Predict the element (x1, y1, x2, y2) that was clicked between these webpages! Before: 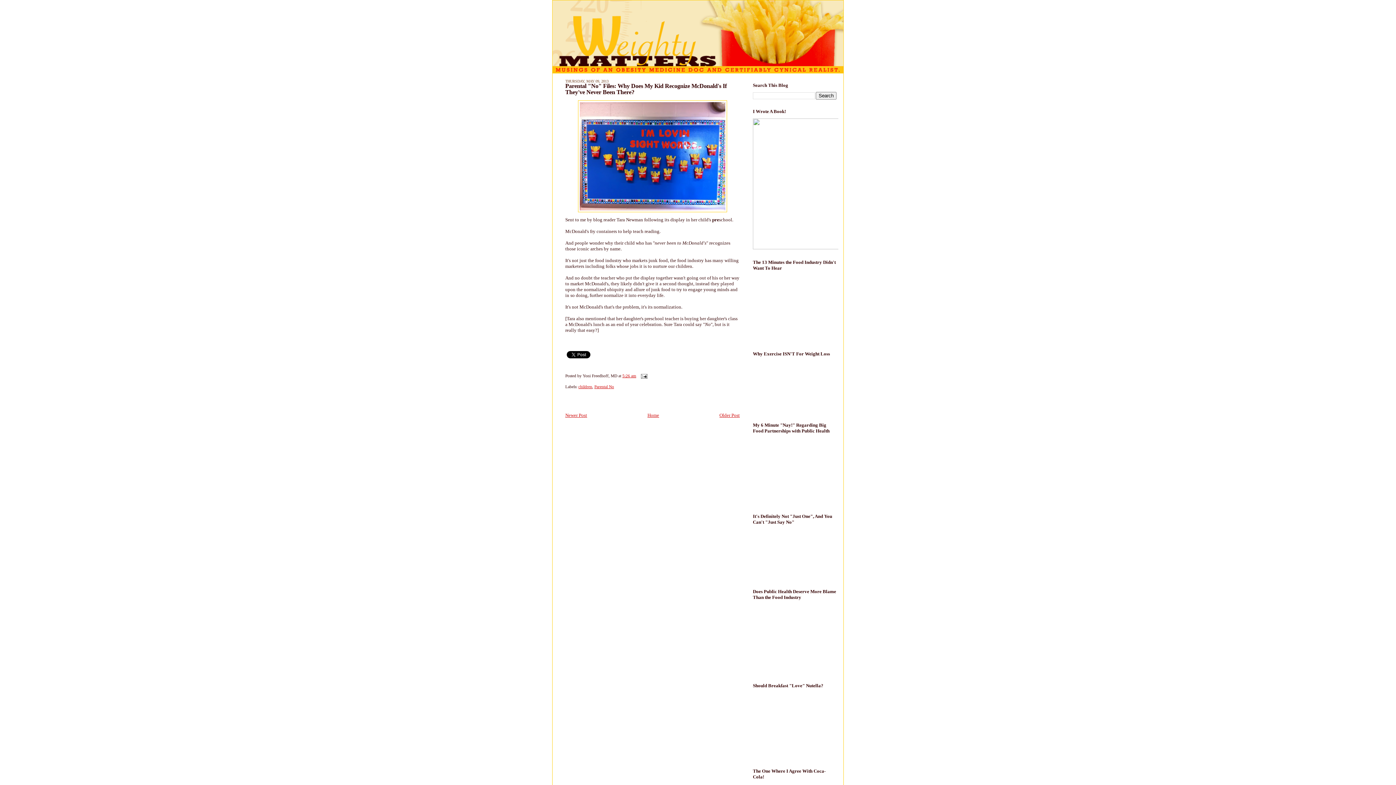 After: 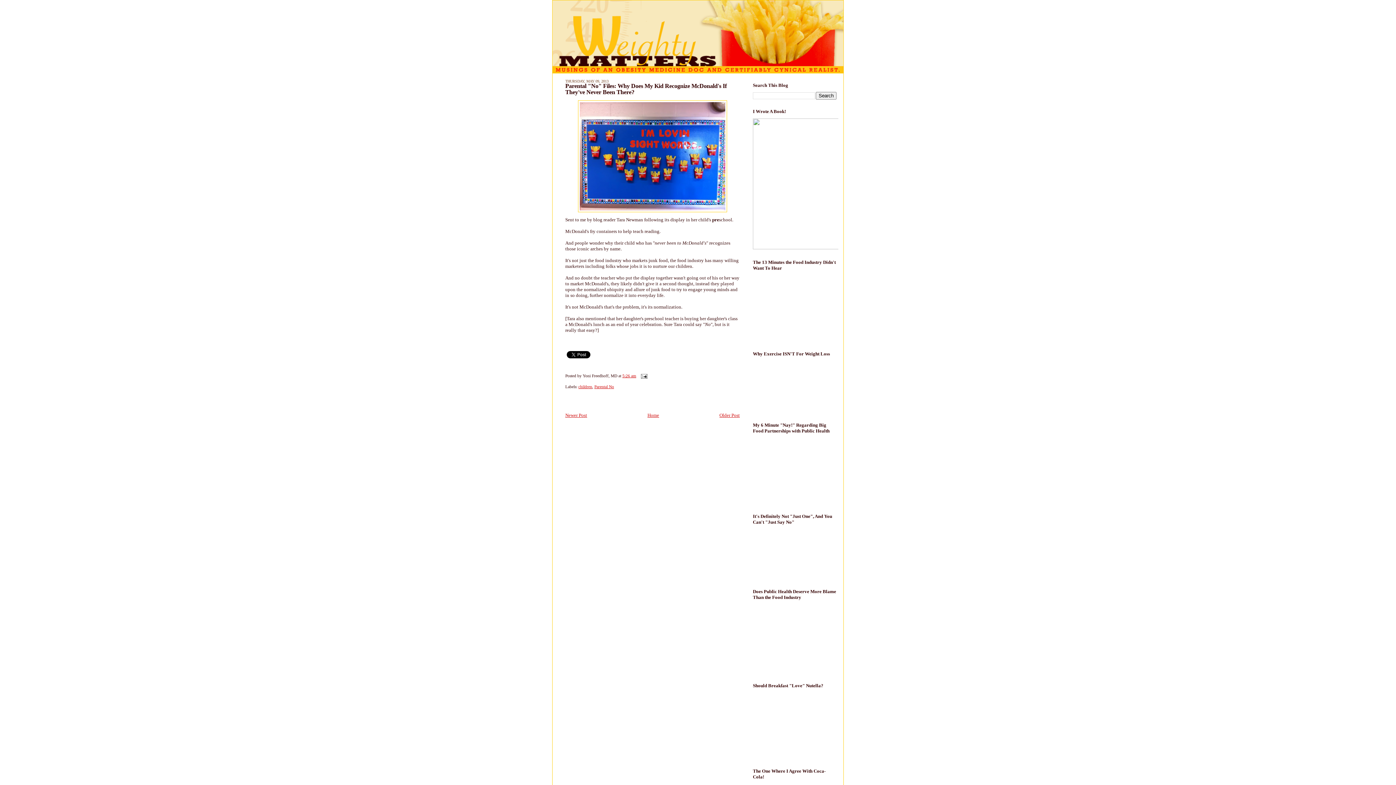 Action: label: Parental "No" Files: Why Does My Kid Recognize McDonald's If They've Never Been There? bbox: (565, 82, 726, 95)